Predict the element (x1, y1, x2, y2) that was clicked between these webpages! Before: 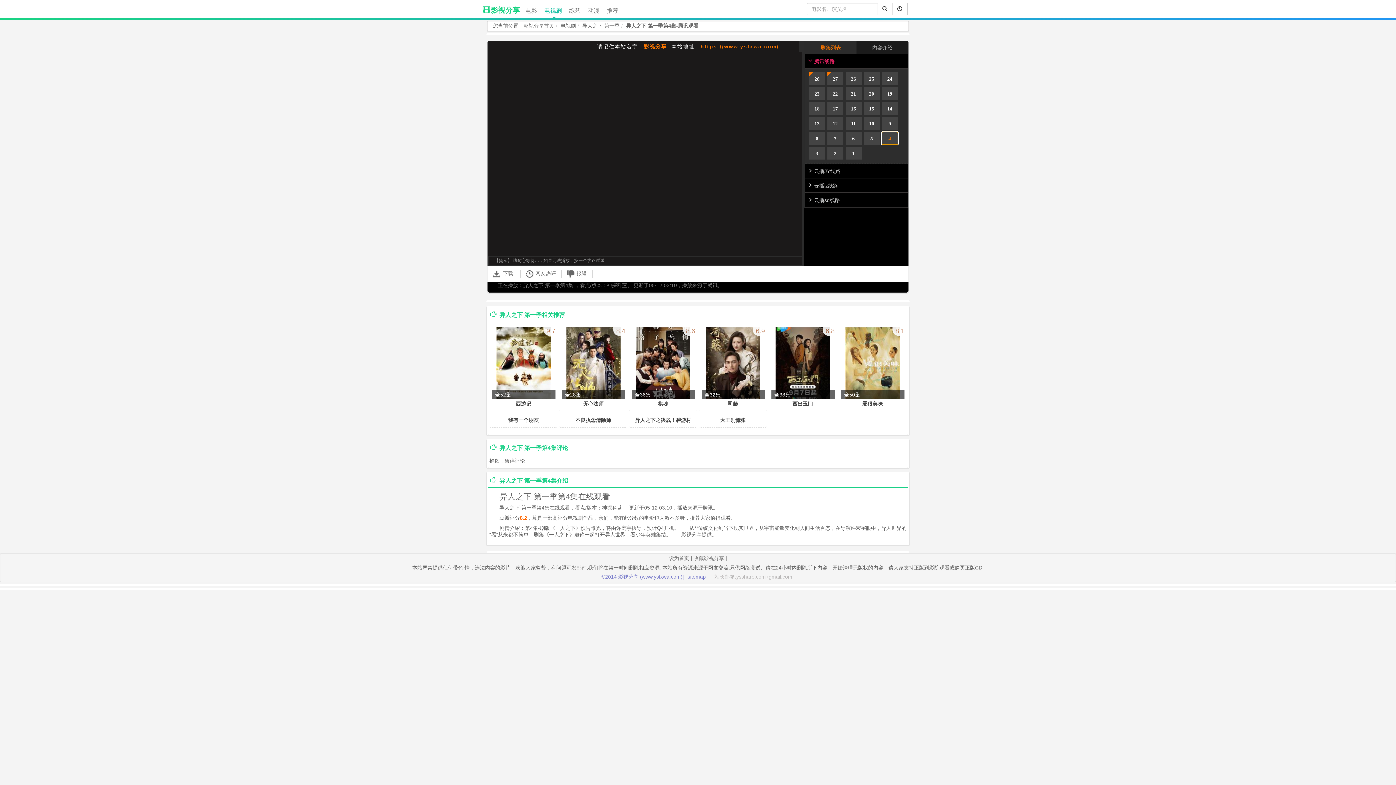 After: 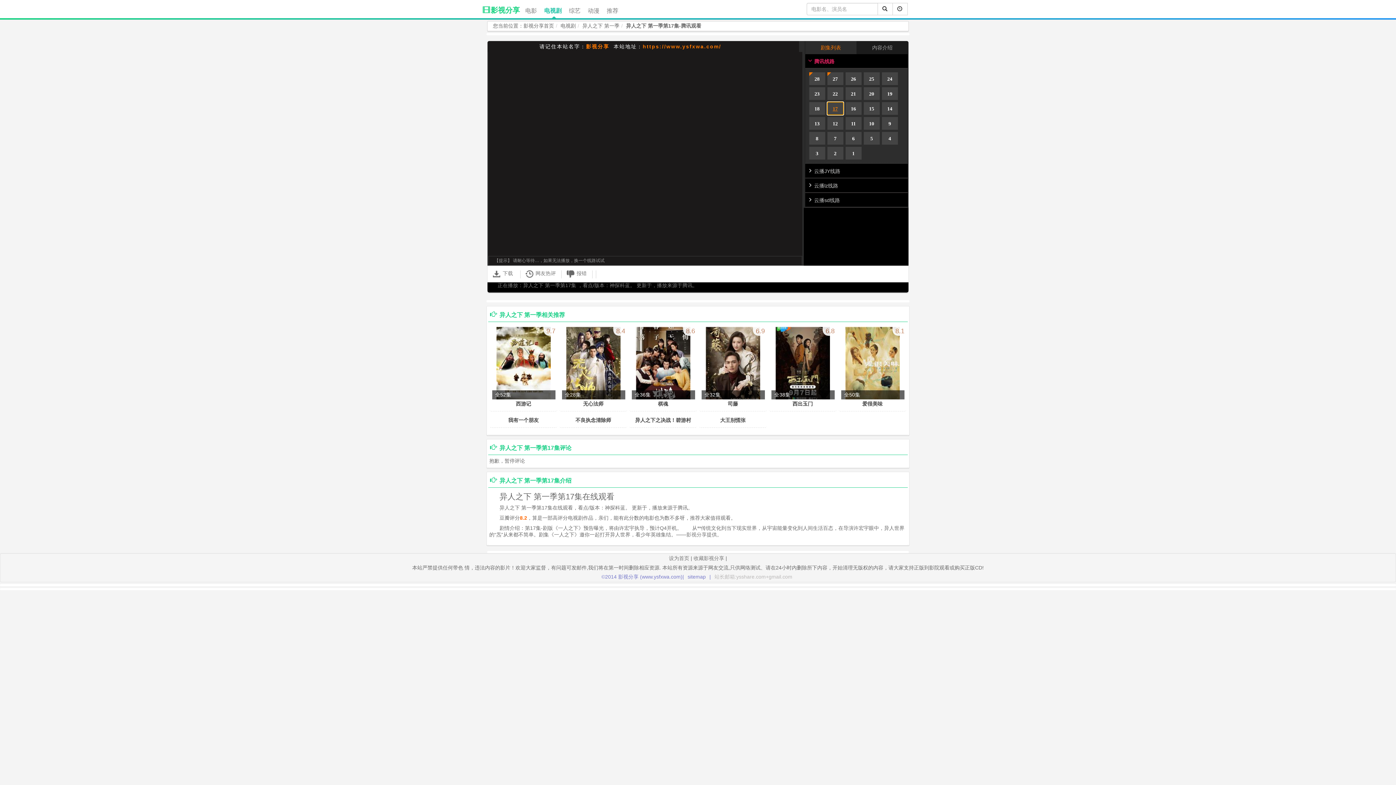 Action: label: 17 bbox: (827, 102, 843, 114)